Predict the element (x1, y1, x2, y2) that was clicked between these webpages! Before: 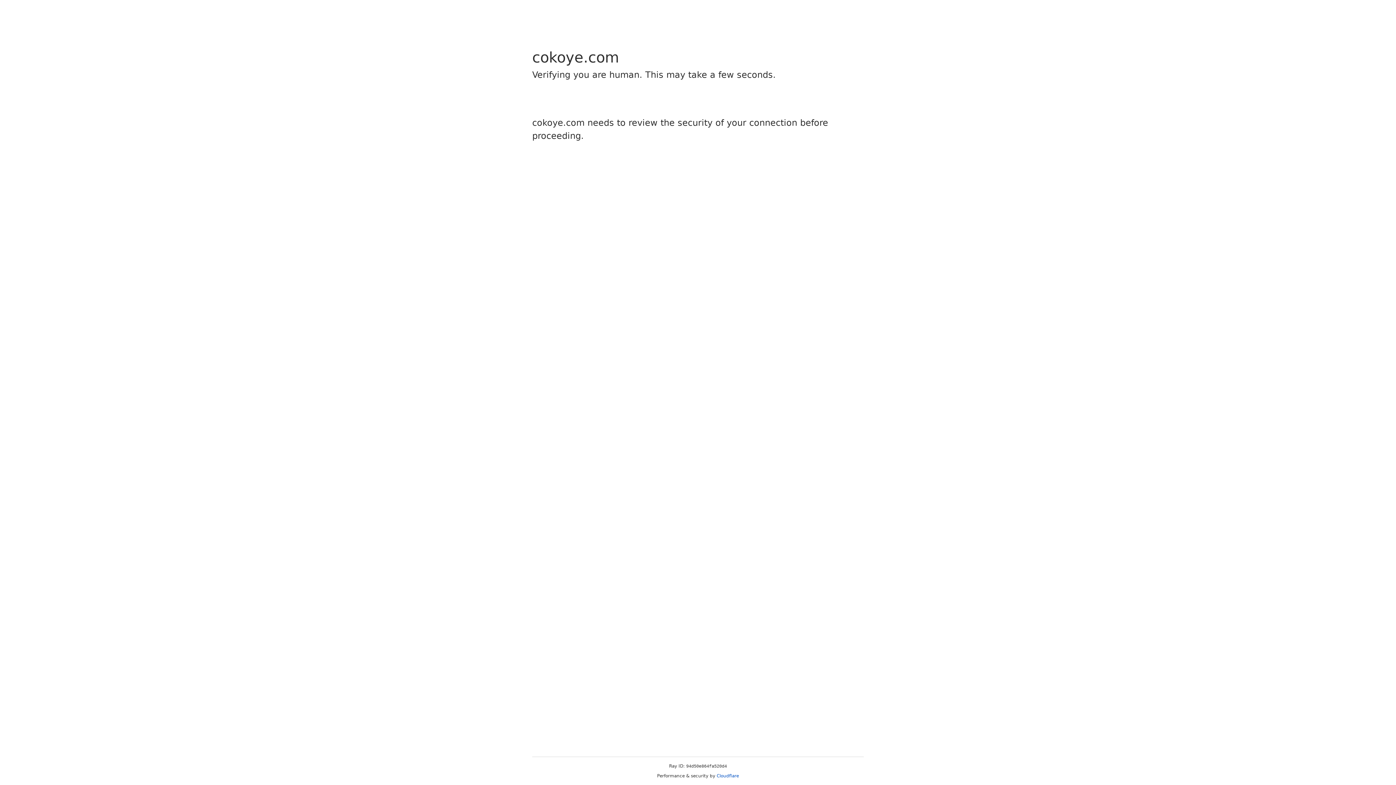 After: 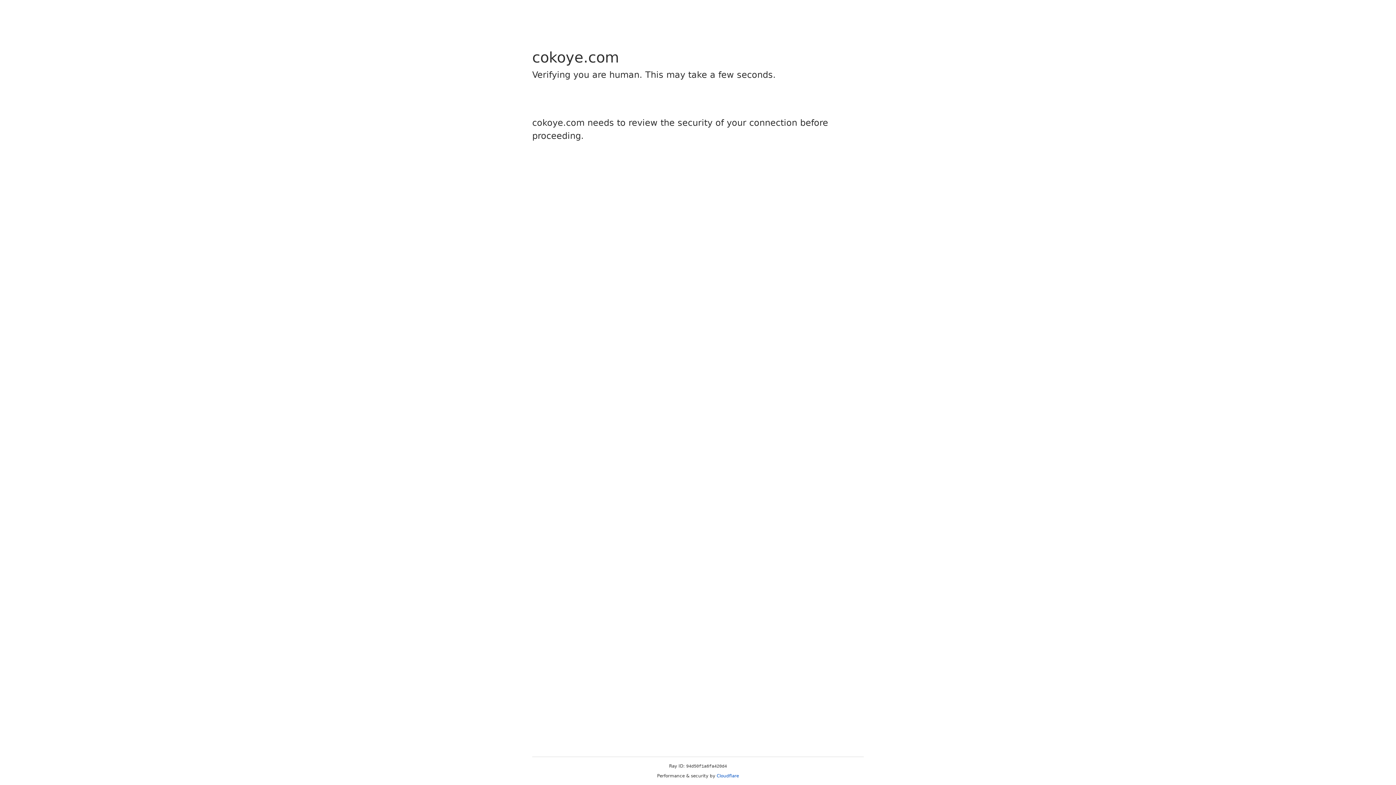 Action: bbox: (716, 773, 739, 778) label: Cloudflare